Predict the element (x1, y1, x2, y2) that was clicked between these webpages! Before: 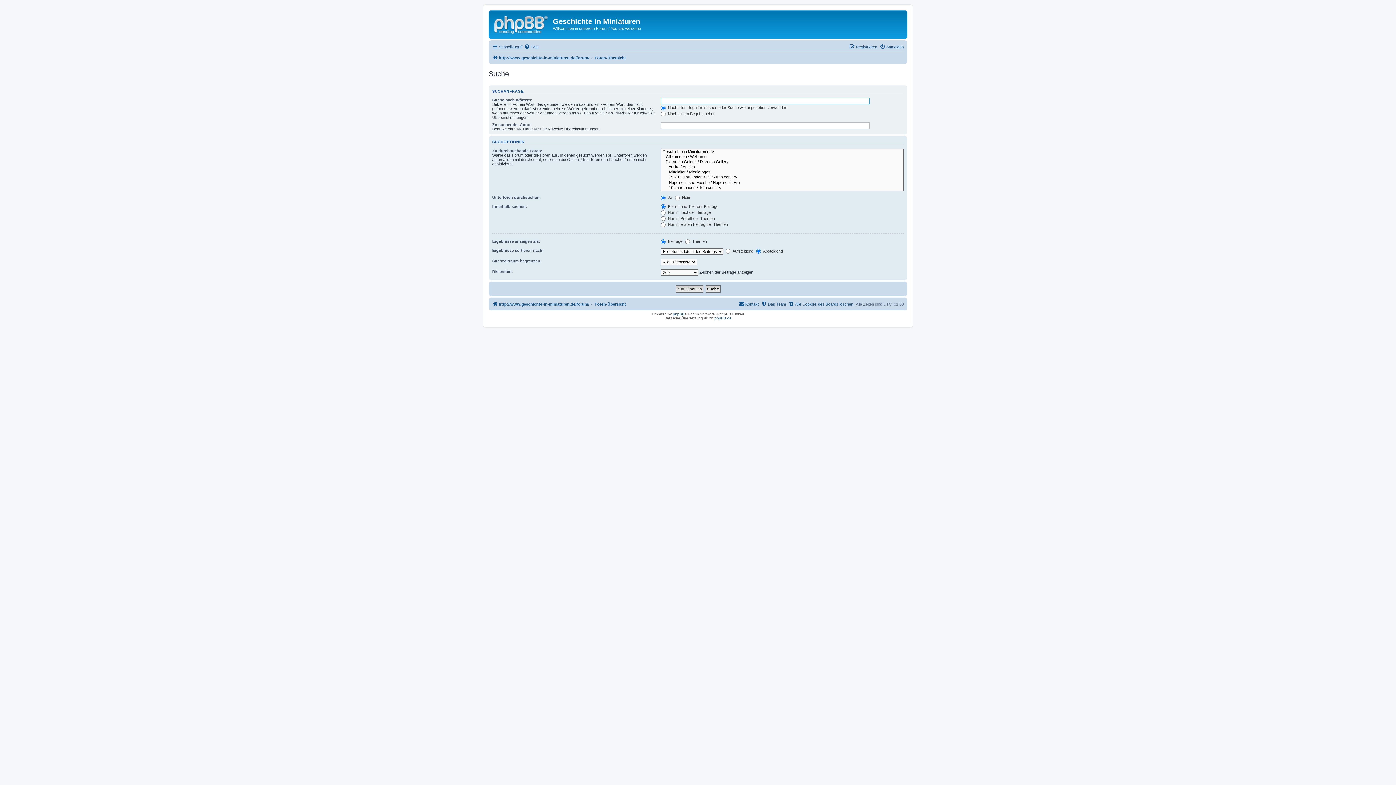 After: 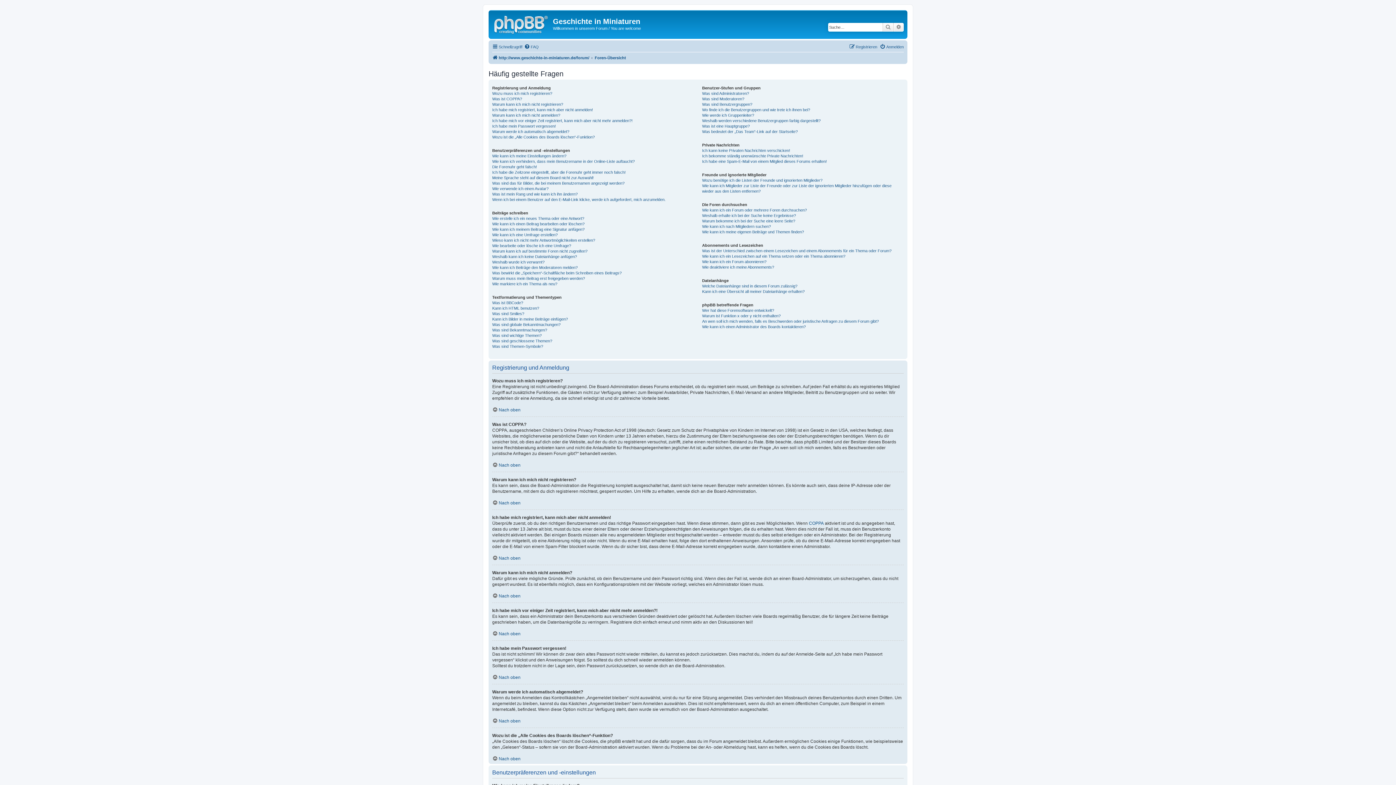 Action: bbox: (524, 42, 538, 51) label: FAQ